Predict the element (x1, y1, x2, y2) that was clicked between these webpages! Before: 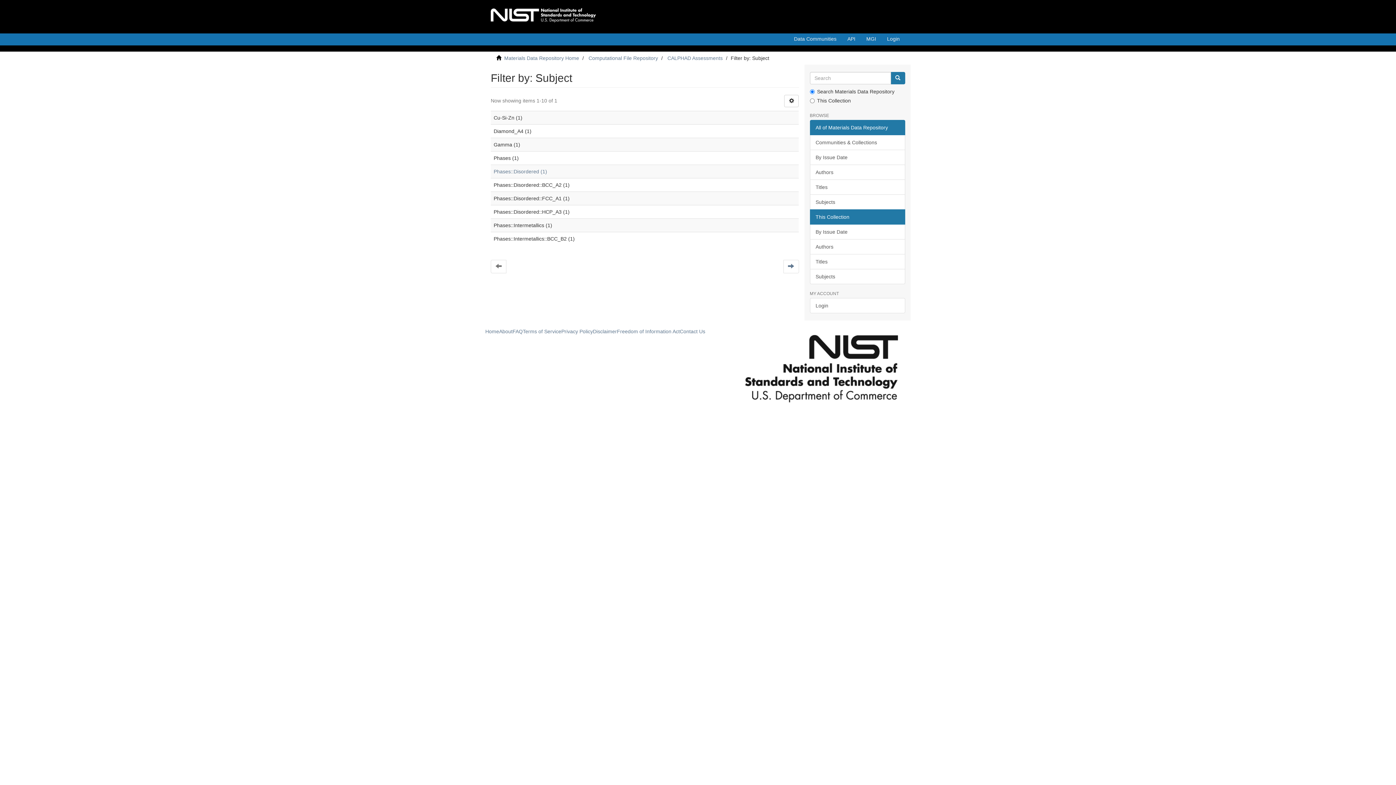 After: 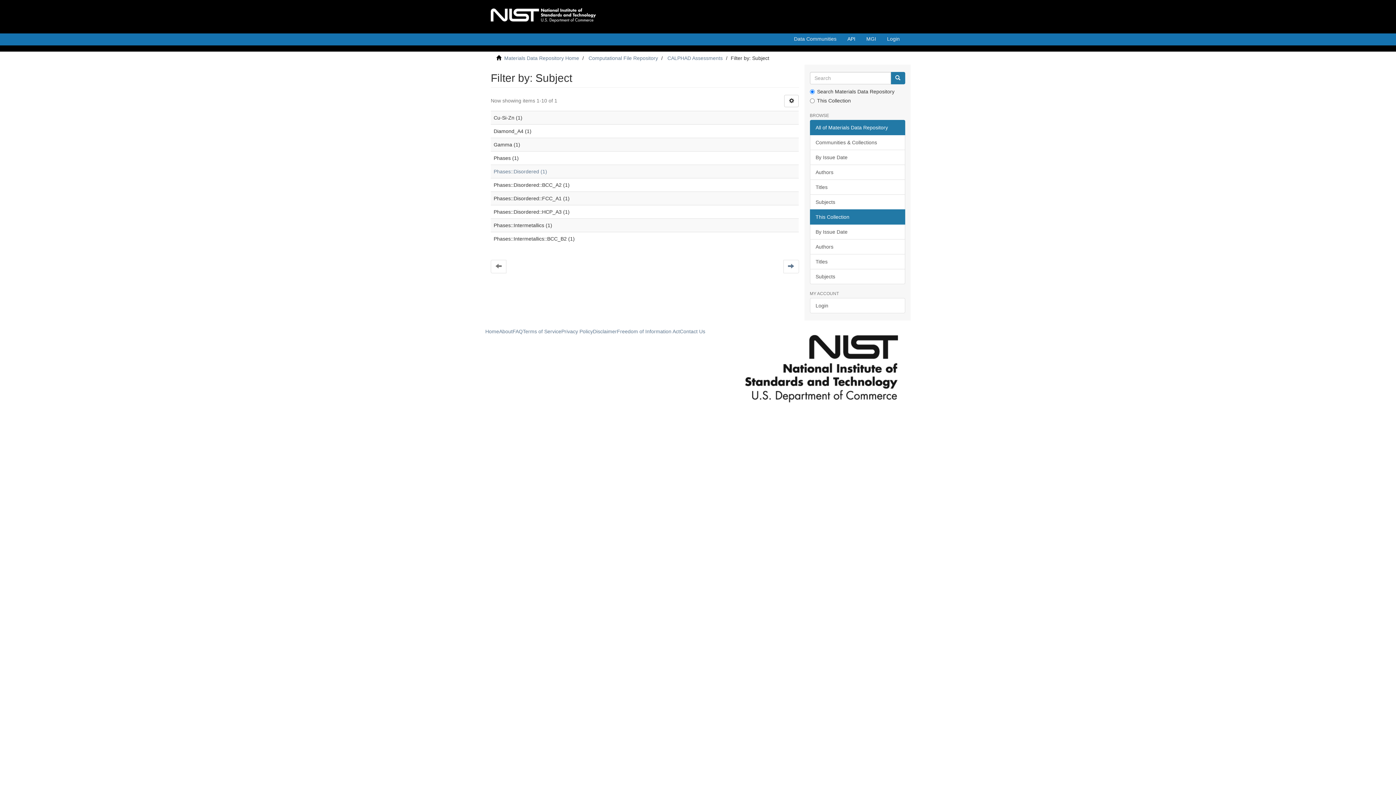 Action: label: API bbox: (842, 33, 861, 48)